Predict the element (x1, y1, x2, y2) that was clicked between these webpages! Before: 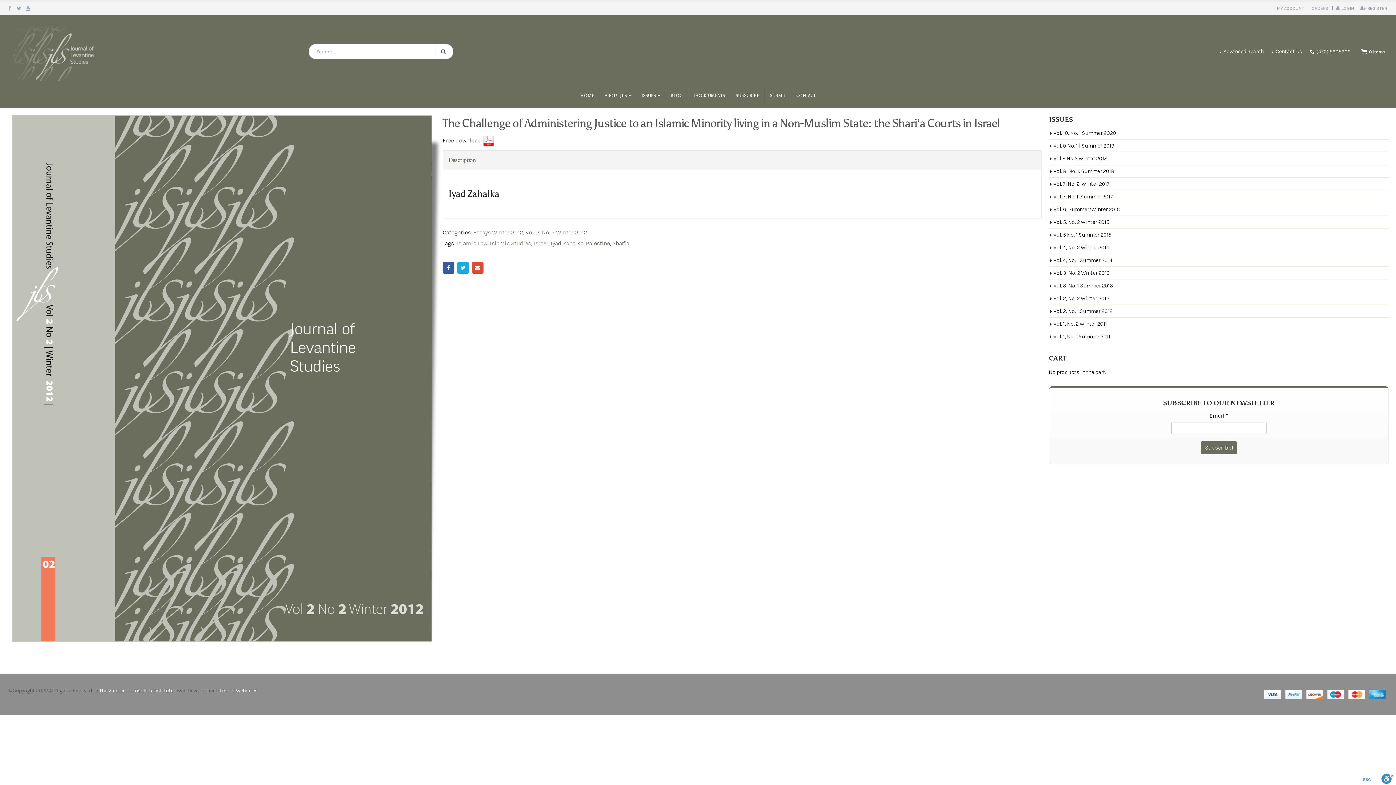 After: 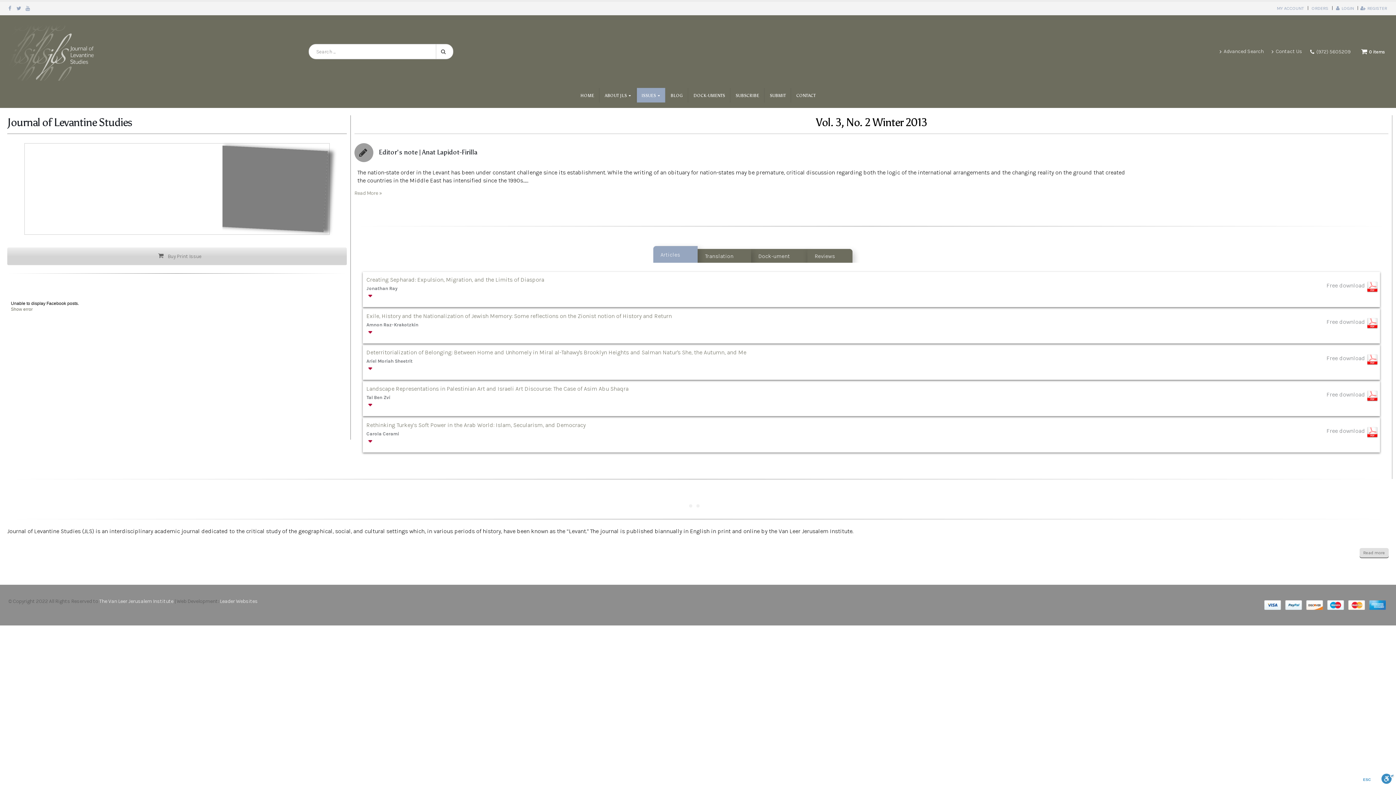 Action: bbox: (1053, 269, 1110, 276) label: Vol. 3, No. 2 Winter 2013